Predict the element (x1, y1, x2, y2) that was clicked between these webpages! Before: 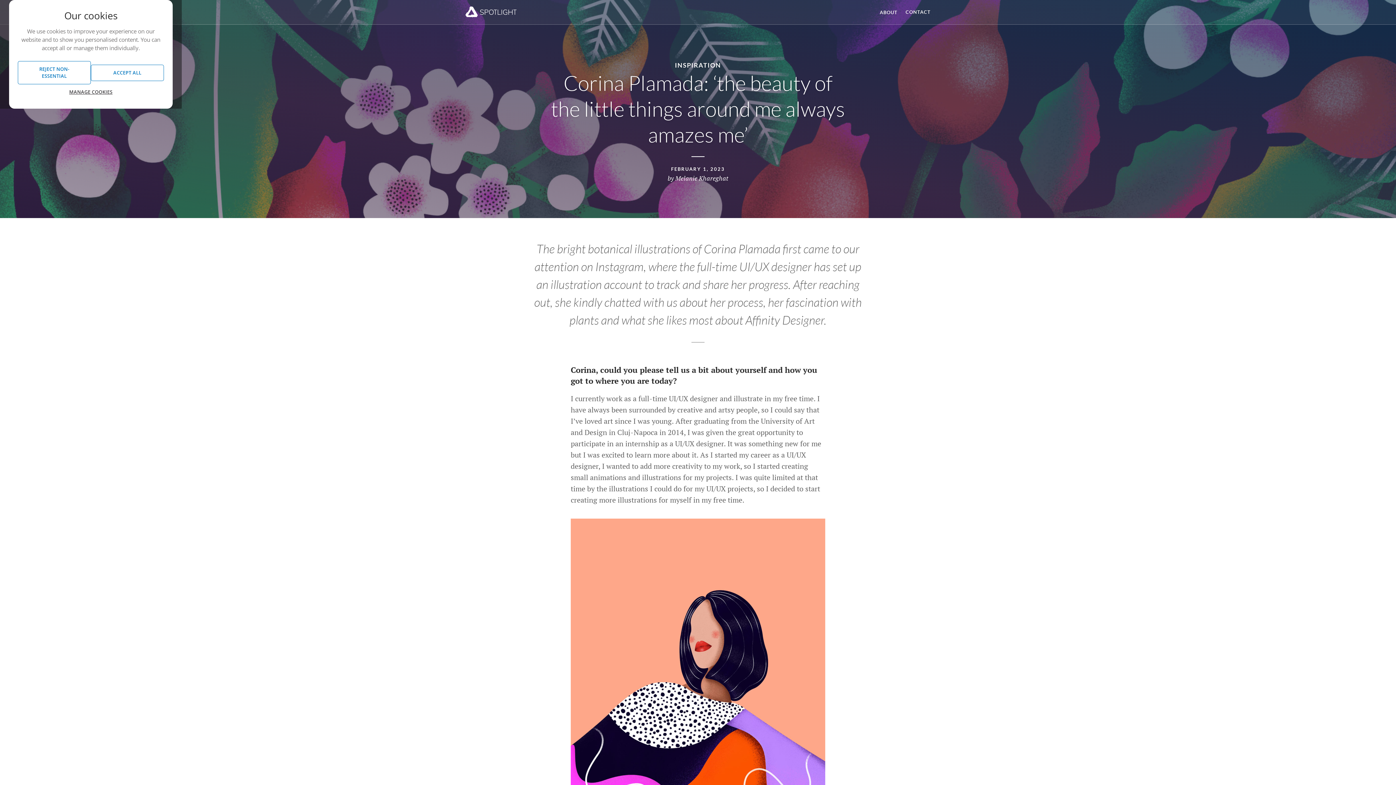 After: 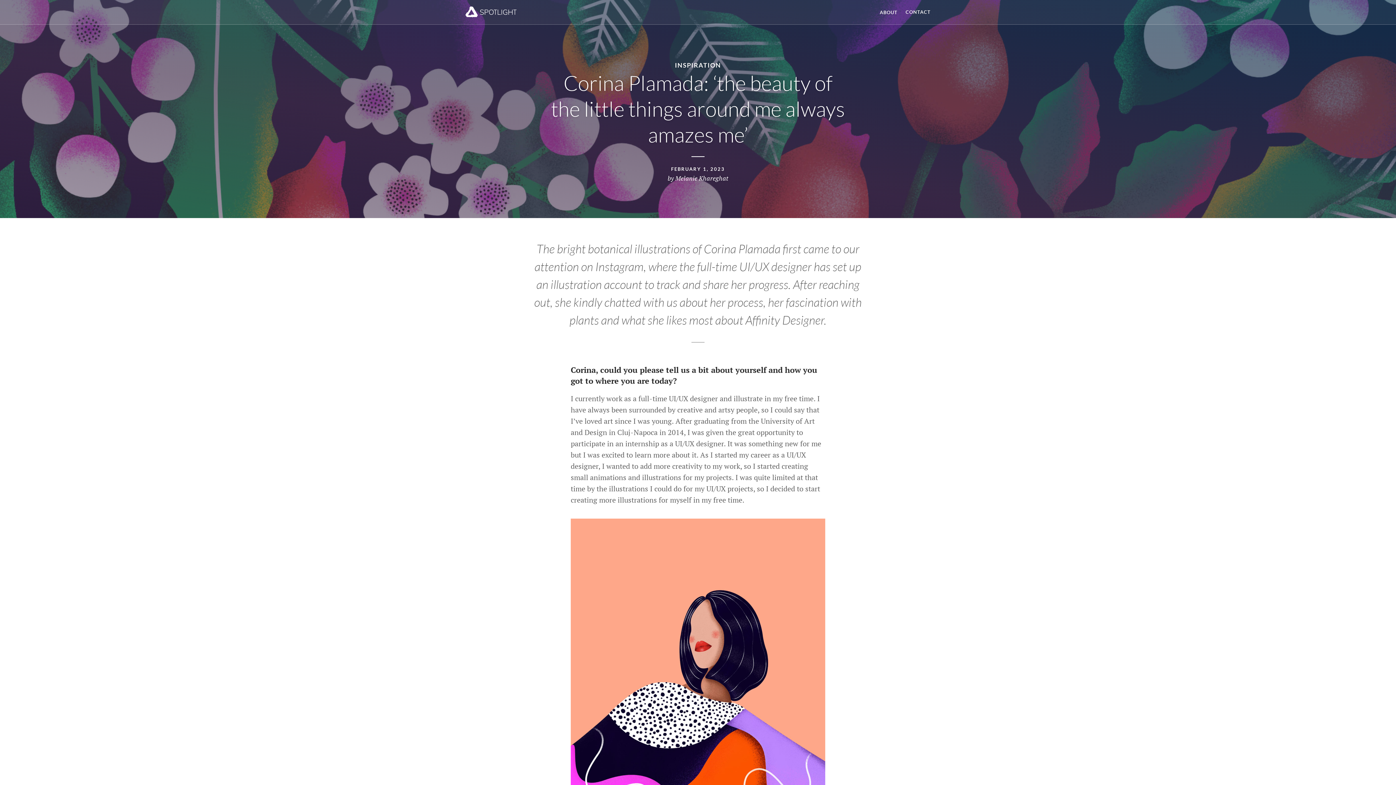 Action: label: ACCEPT ALL bbox: (90, 64, 164, 80)